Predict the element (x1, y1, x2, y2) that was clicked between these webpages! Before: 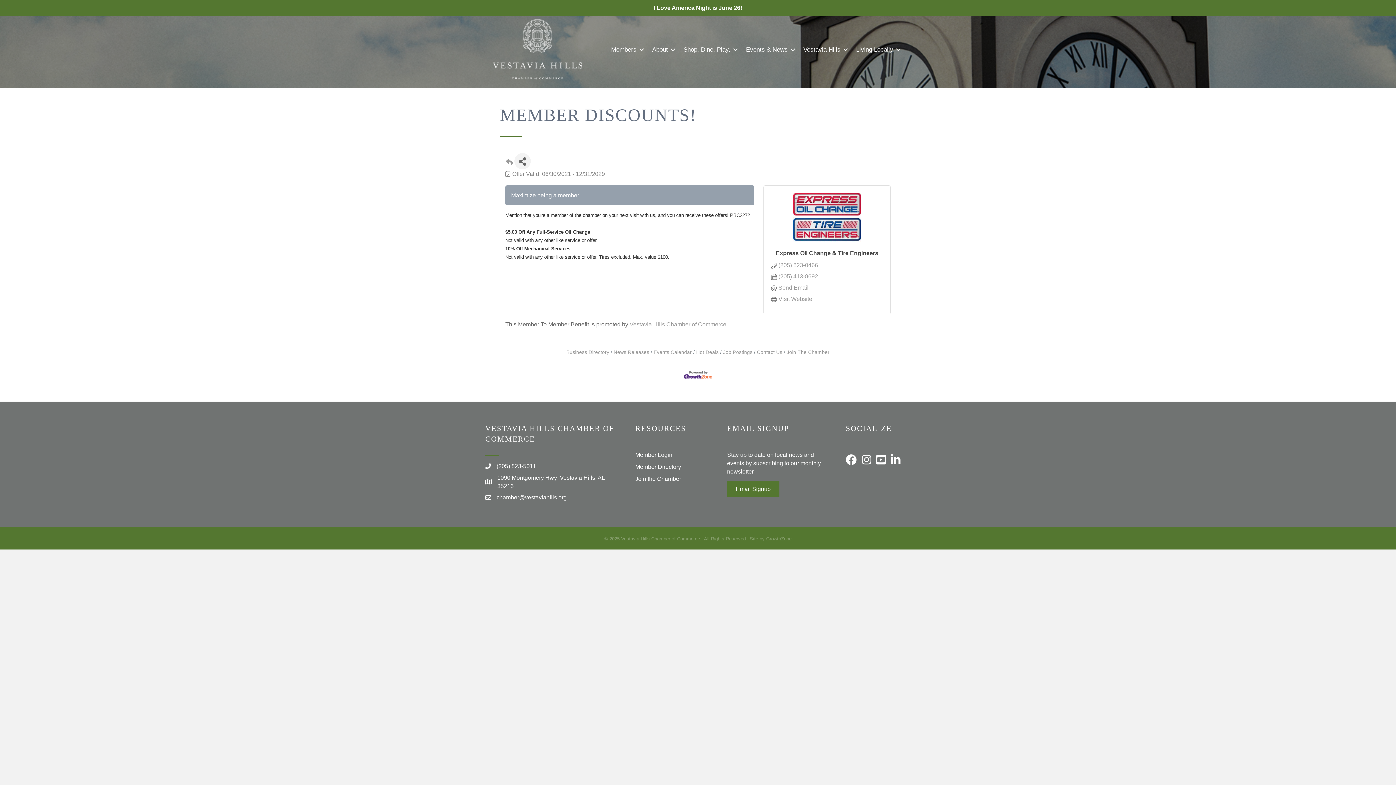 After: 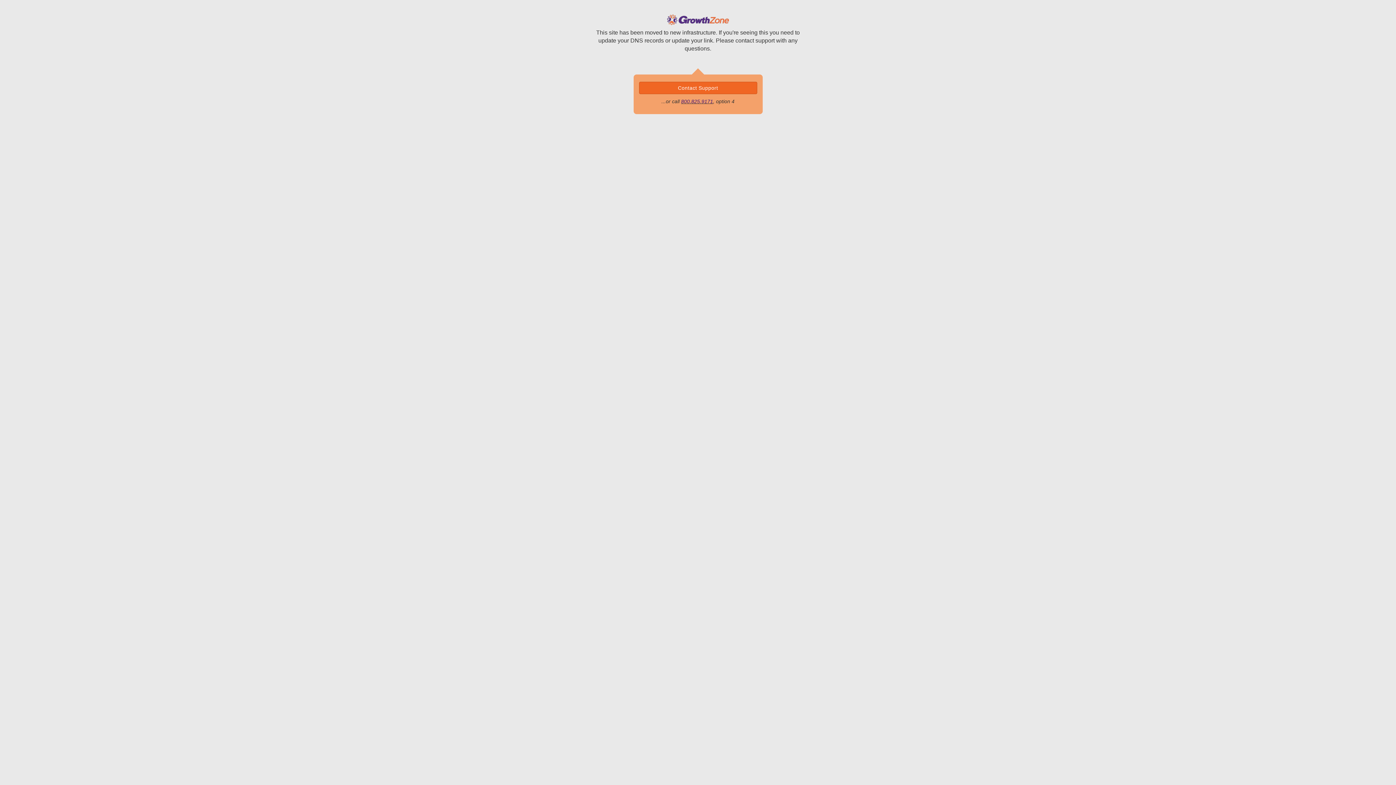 Action: label: Living Locally bbox: (851, 40, 903, 59)